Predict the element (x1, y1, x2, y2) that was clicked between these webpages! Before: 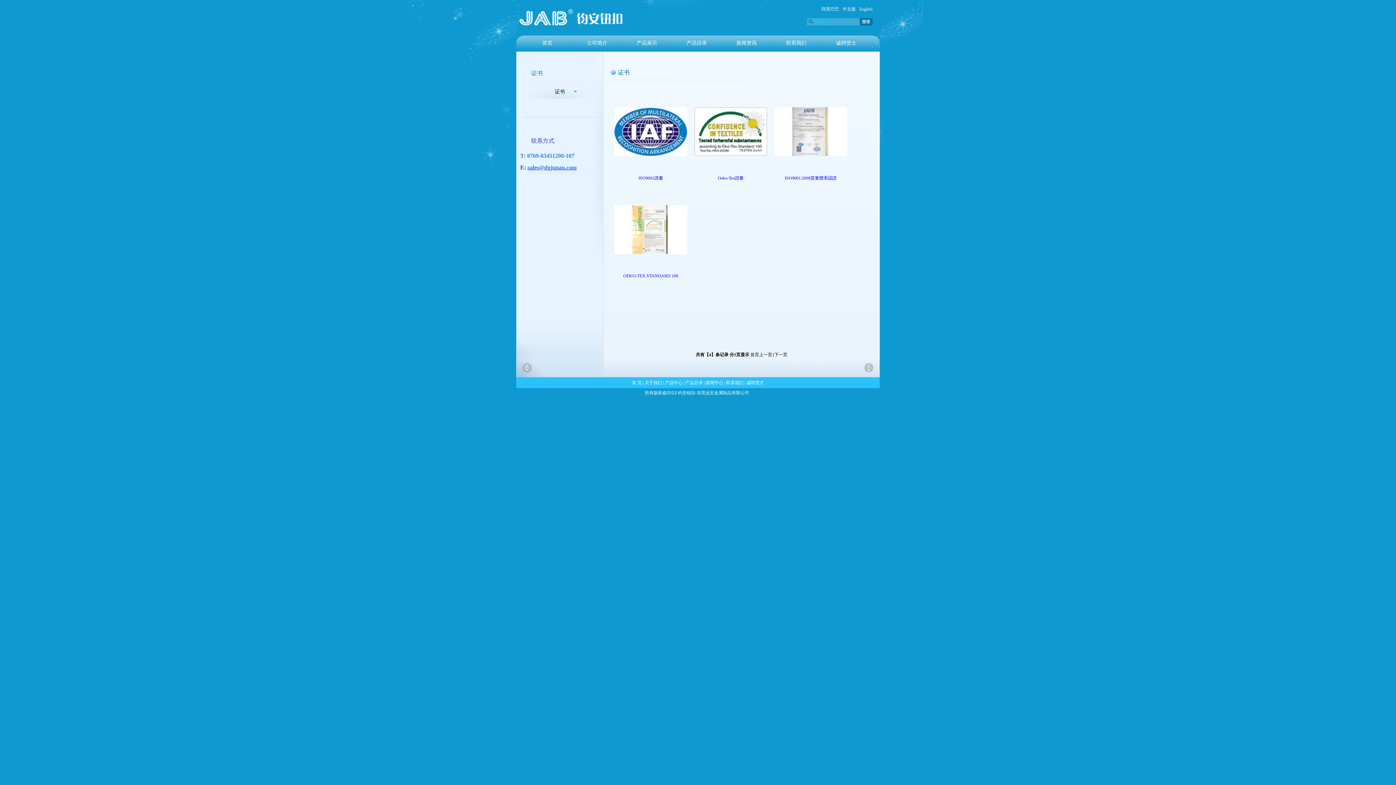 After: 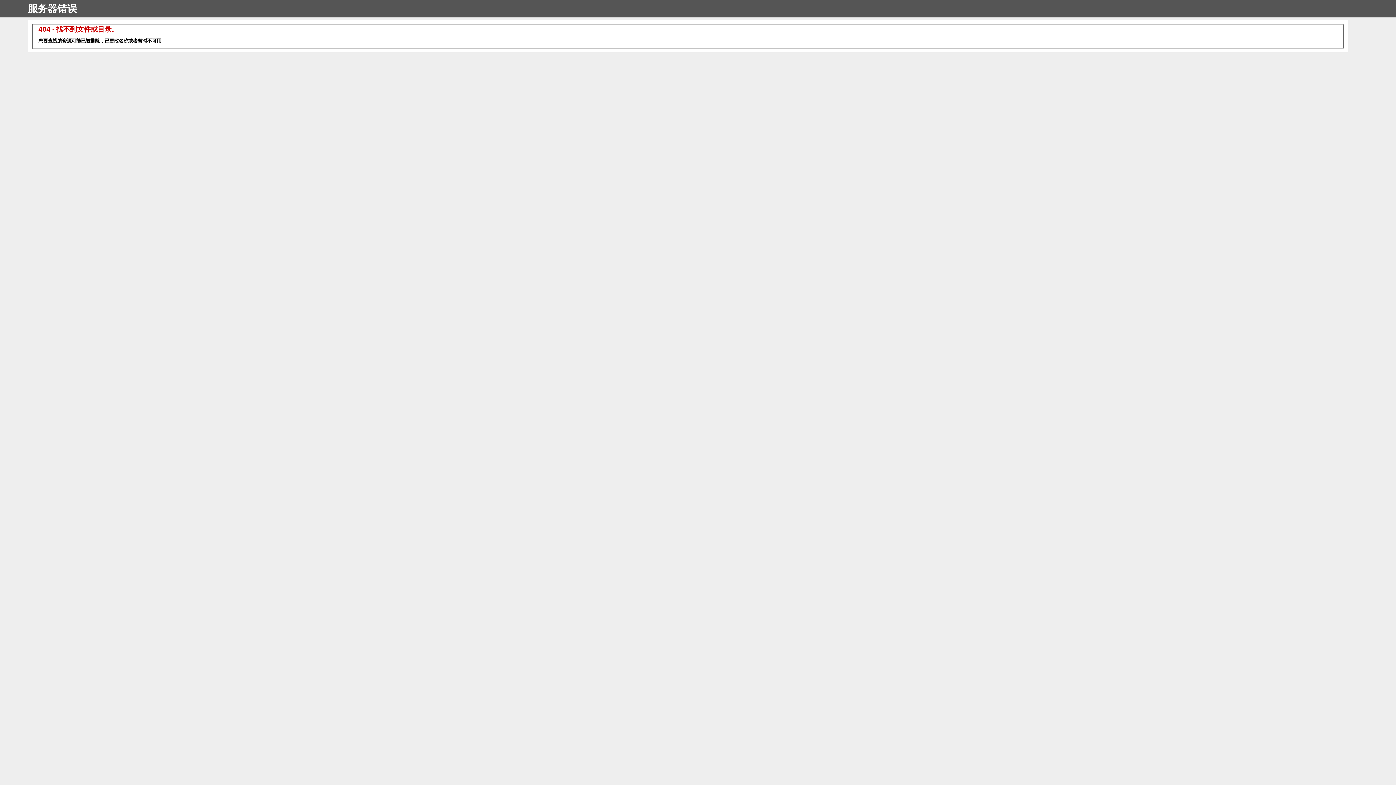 Action: bbox: (516, 28, 622, 33)